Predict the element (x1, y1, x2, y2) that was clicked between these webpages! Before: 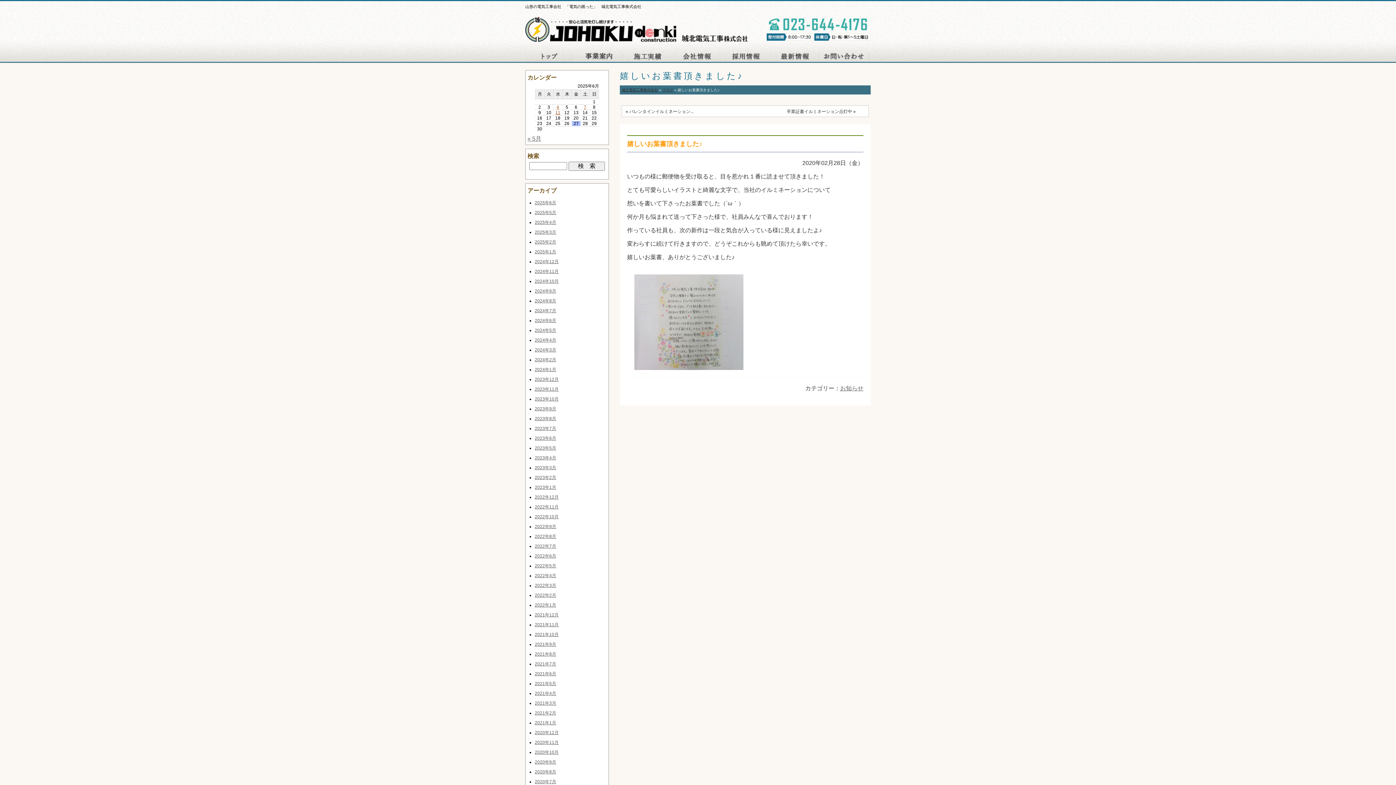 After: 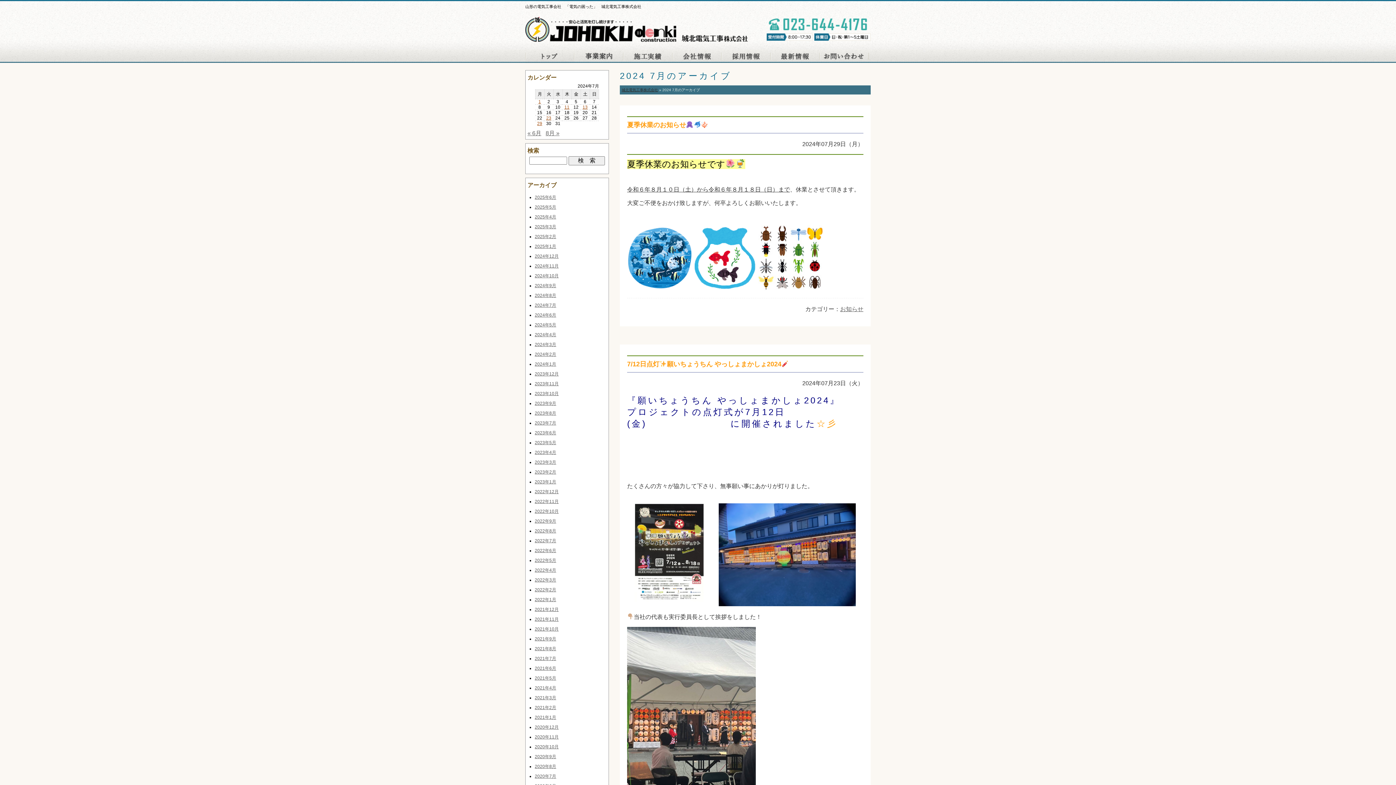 Action: bbox: (534, 308, 556, 313) label: 2024年7月